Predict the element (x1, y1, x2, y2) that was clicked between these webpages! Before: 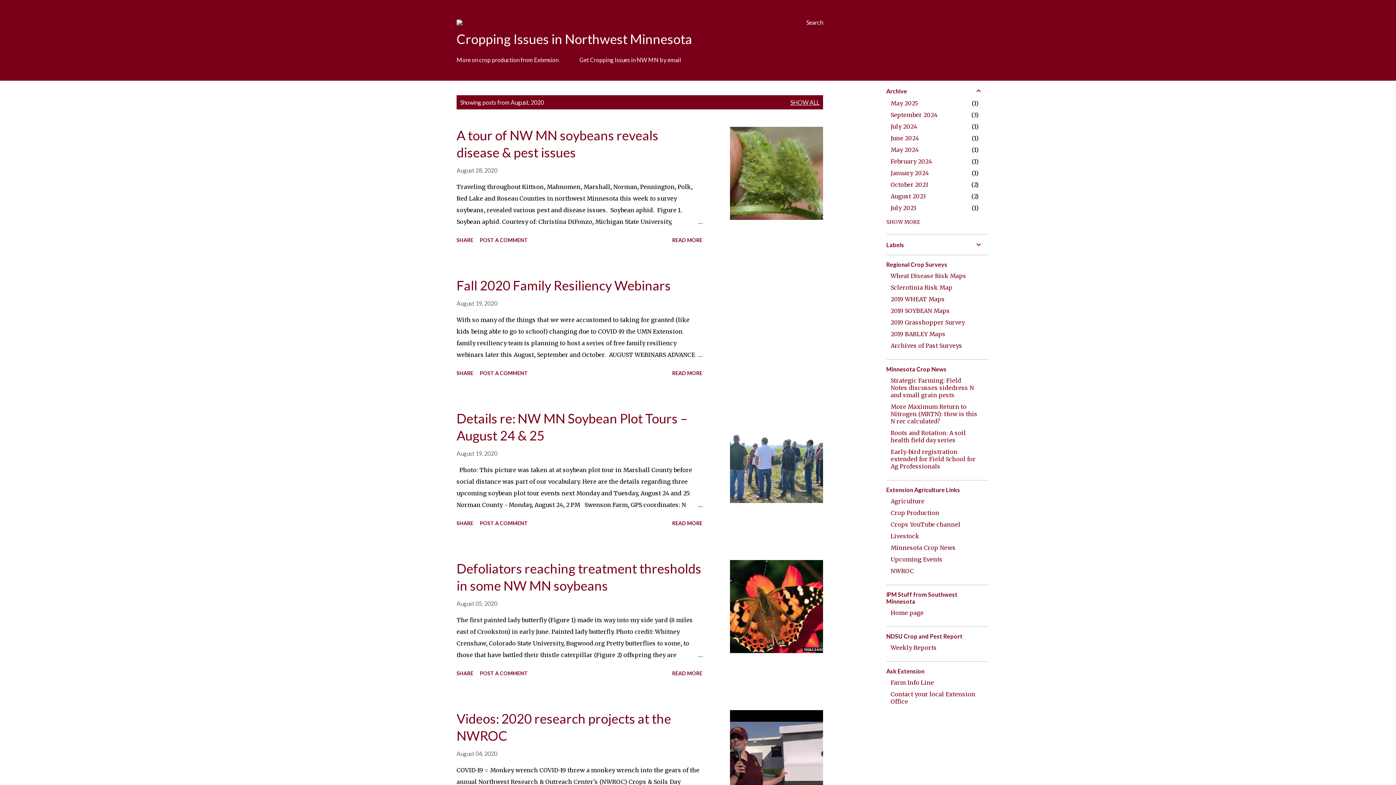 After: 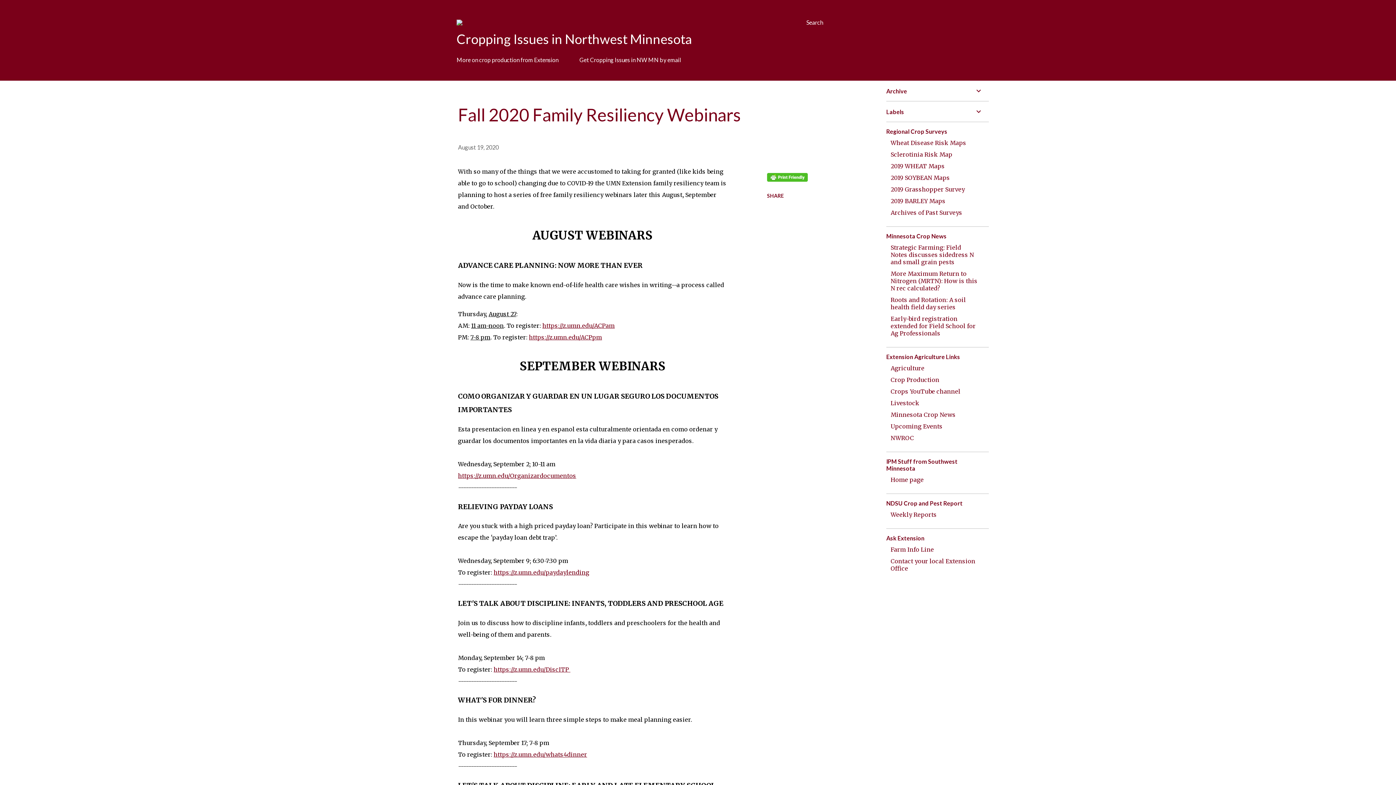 Action: bbox: (667, 349, 702, 360)